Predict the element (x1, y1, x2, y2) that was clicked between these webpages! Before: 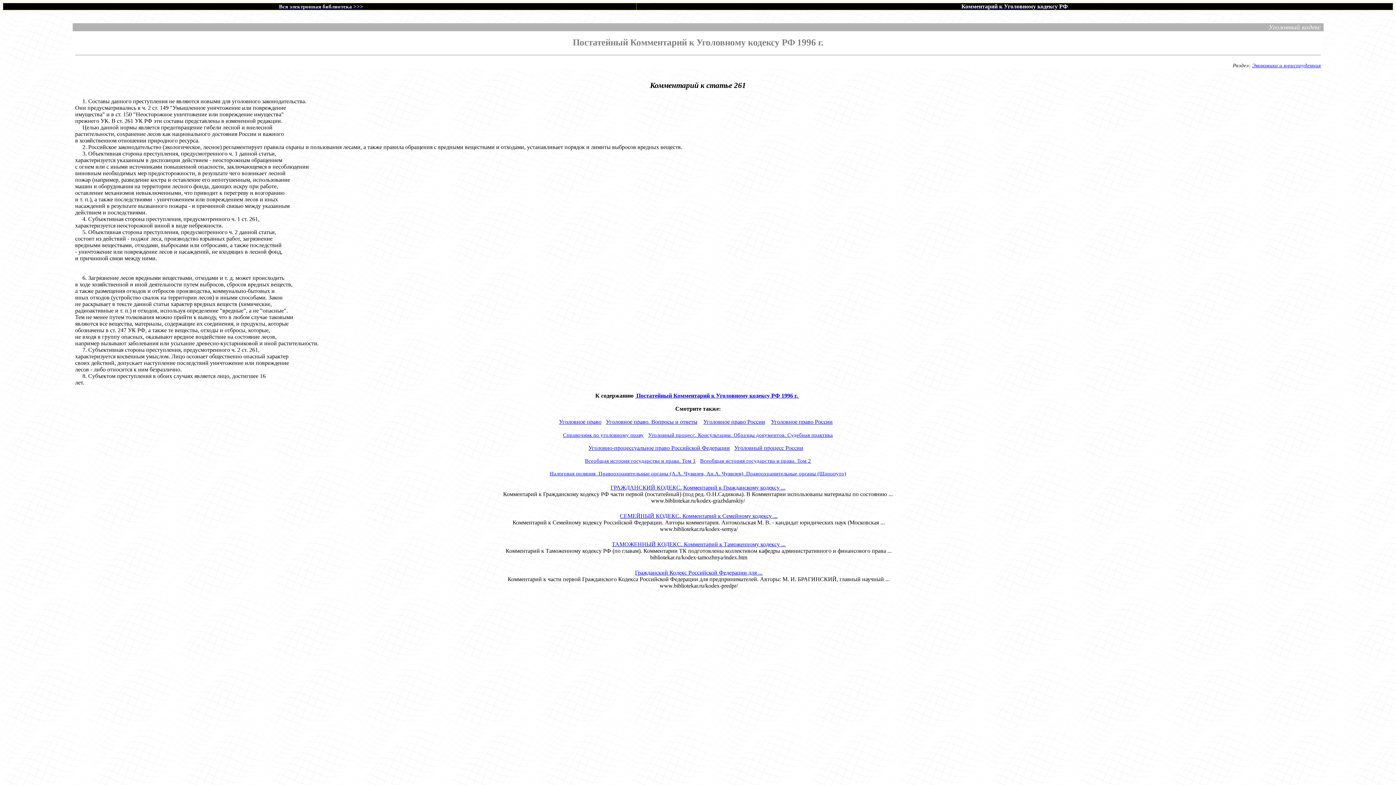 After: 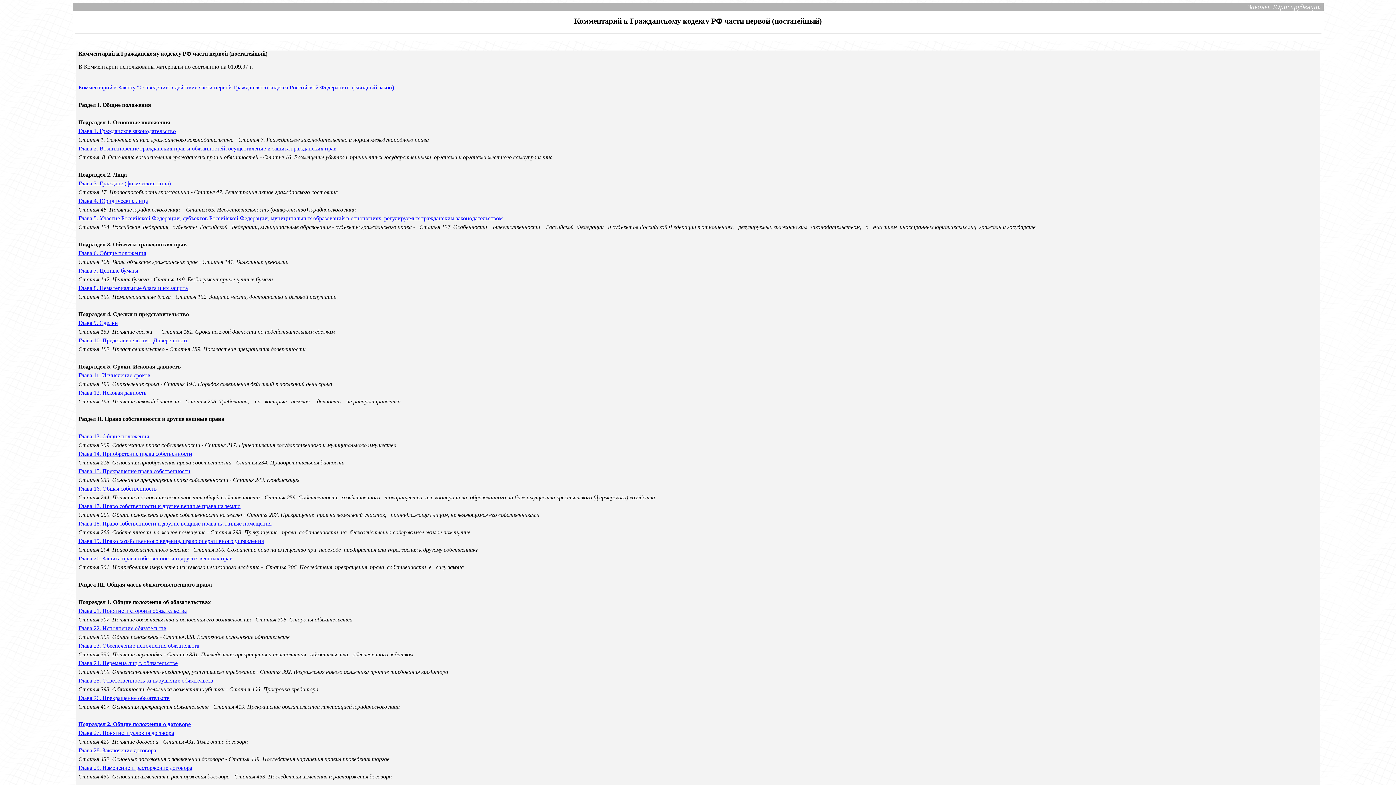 Action: label: ГРАЖДАНСКИЙ КОДЕКС. Комментарий к Гражданскому кодексу ... bbox: (610, 484, 785, 490)